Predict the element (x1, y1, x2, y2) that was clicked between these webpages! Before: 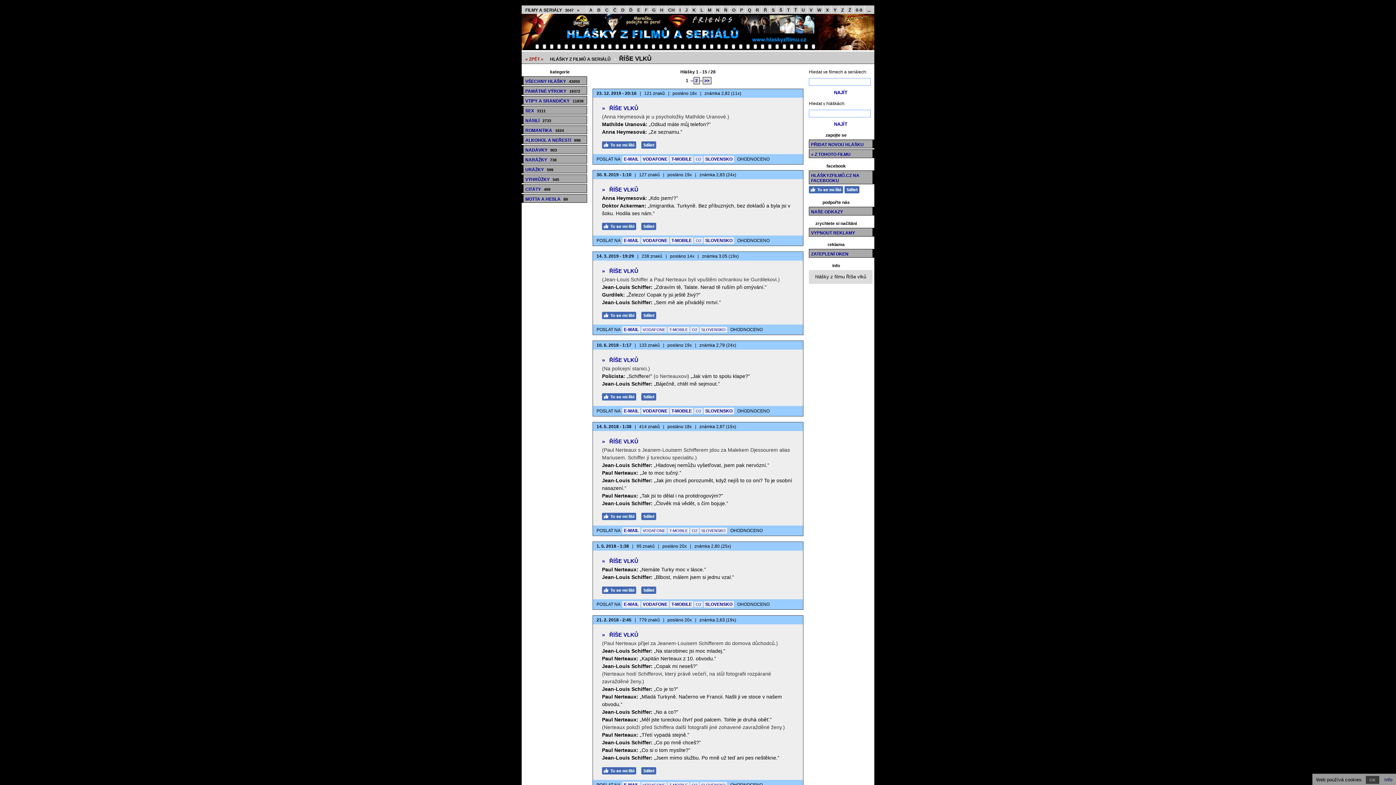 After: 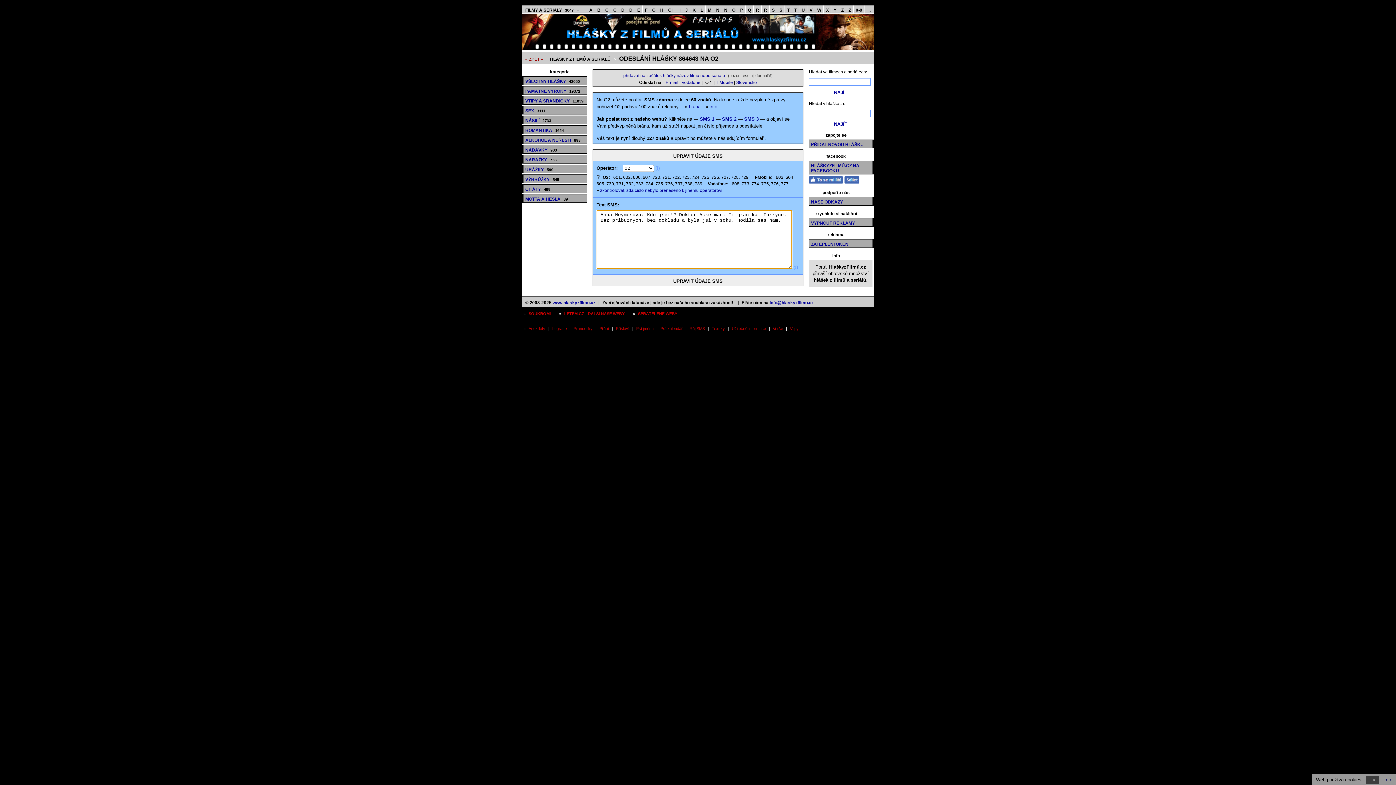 Action: bbox: (694, 237, 702, 243) label: O2